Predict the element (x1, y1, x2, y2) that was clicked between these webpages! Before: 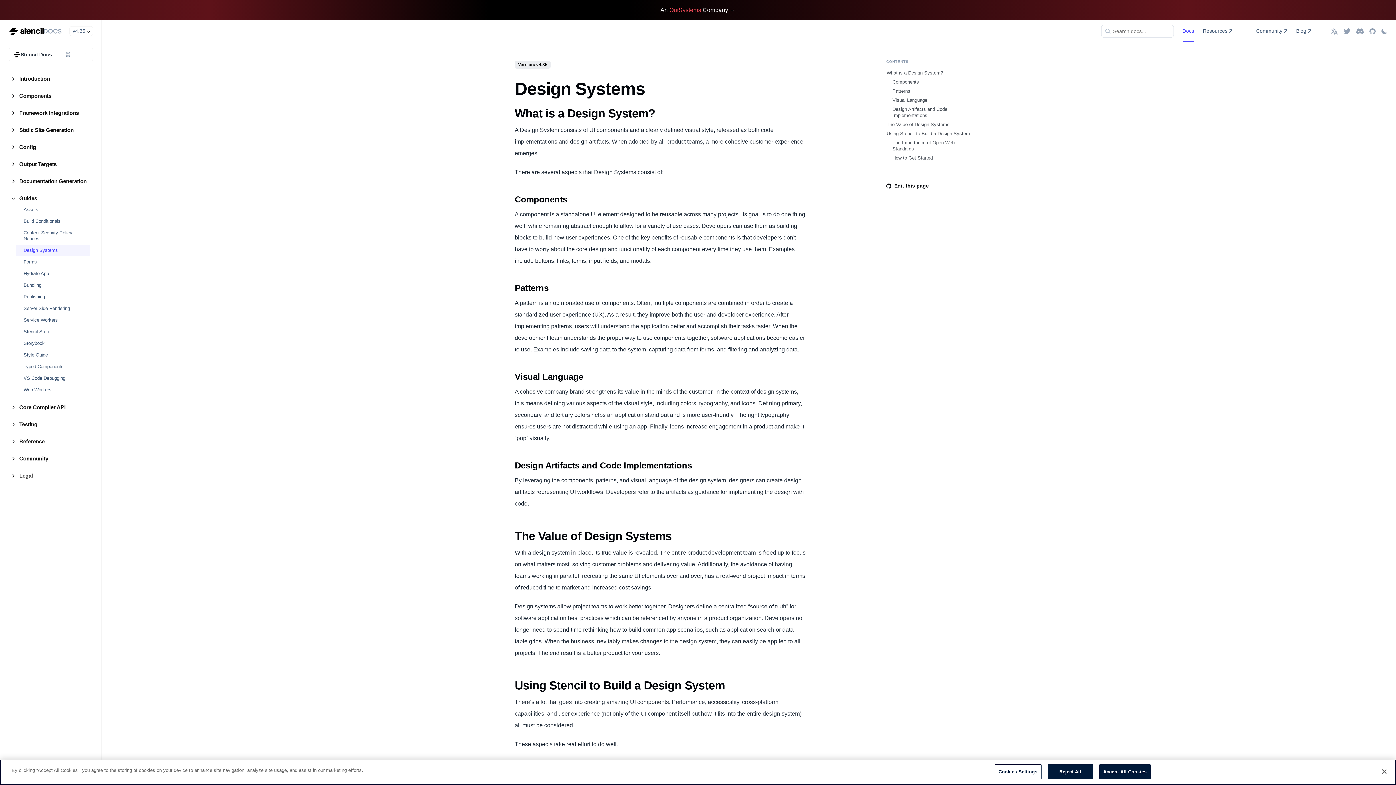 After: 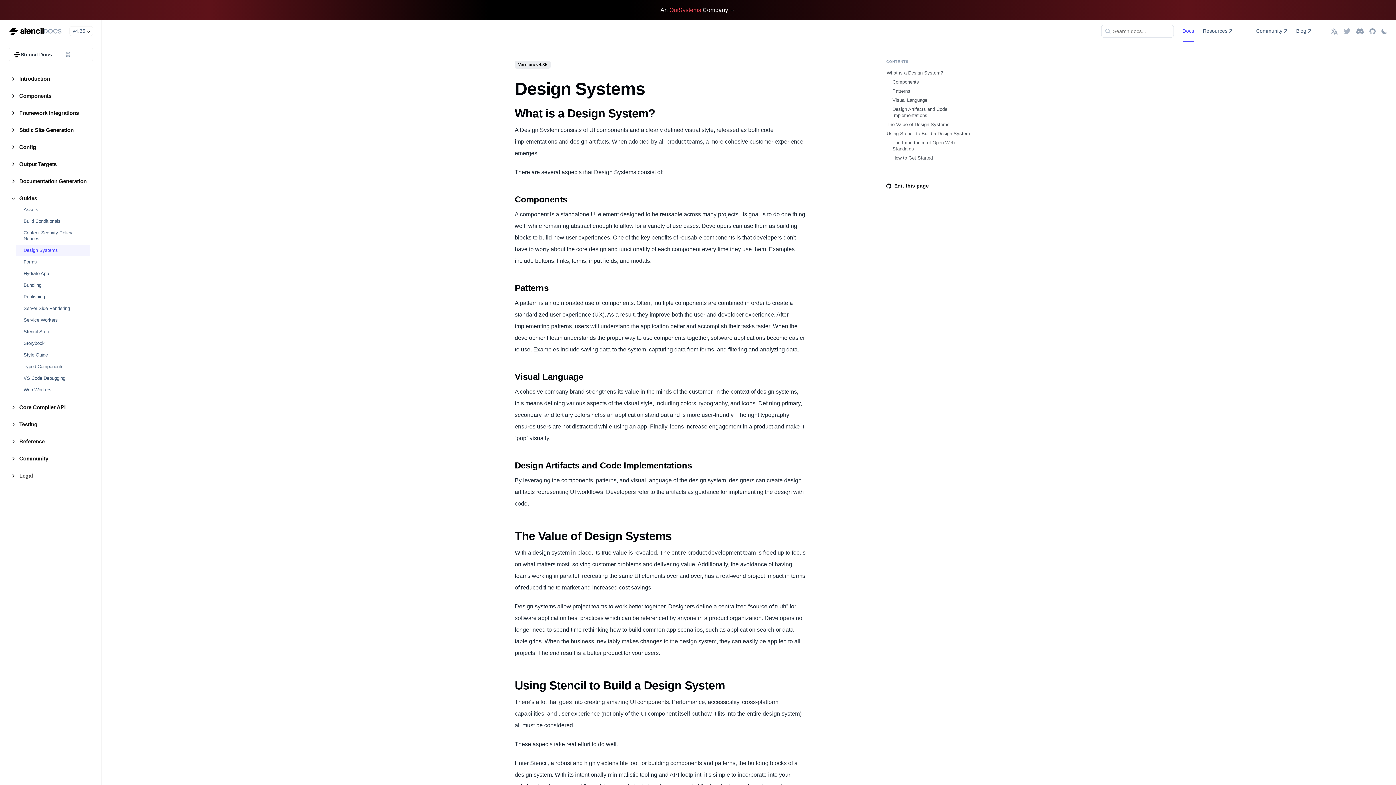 Action: label: Twitter bbox: (1341, 20, 1353, 41)